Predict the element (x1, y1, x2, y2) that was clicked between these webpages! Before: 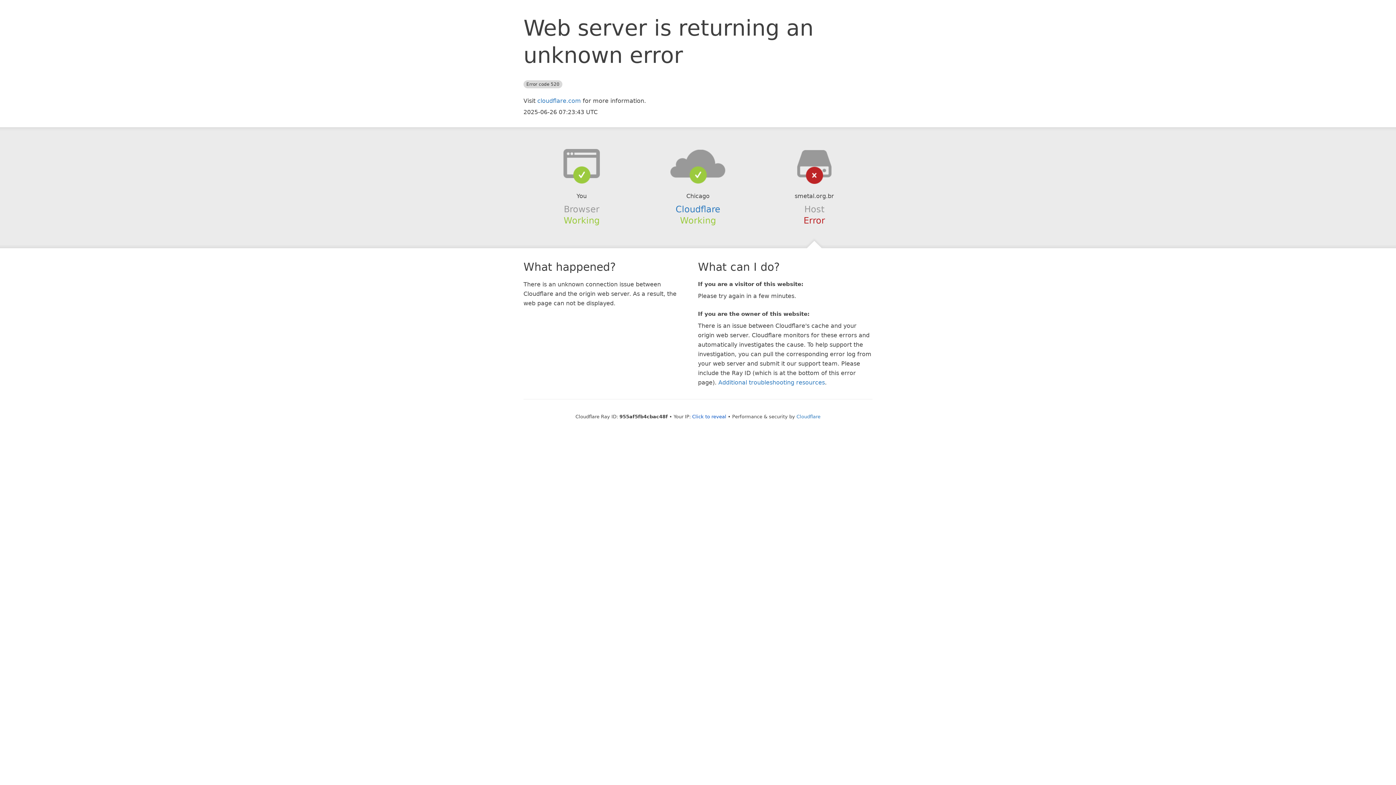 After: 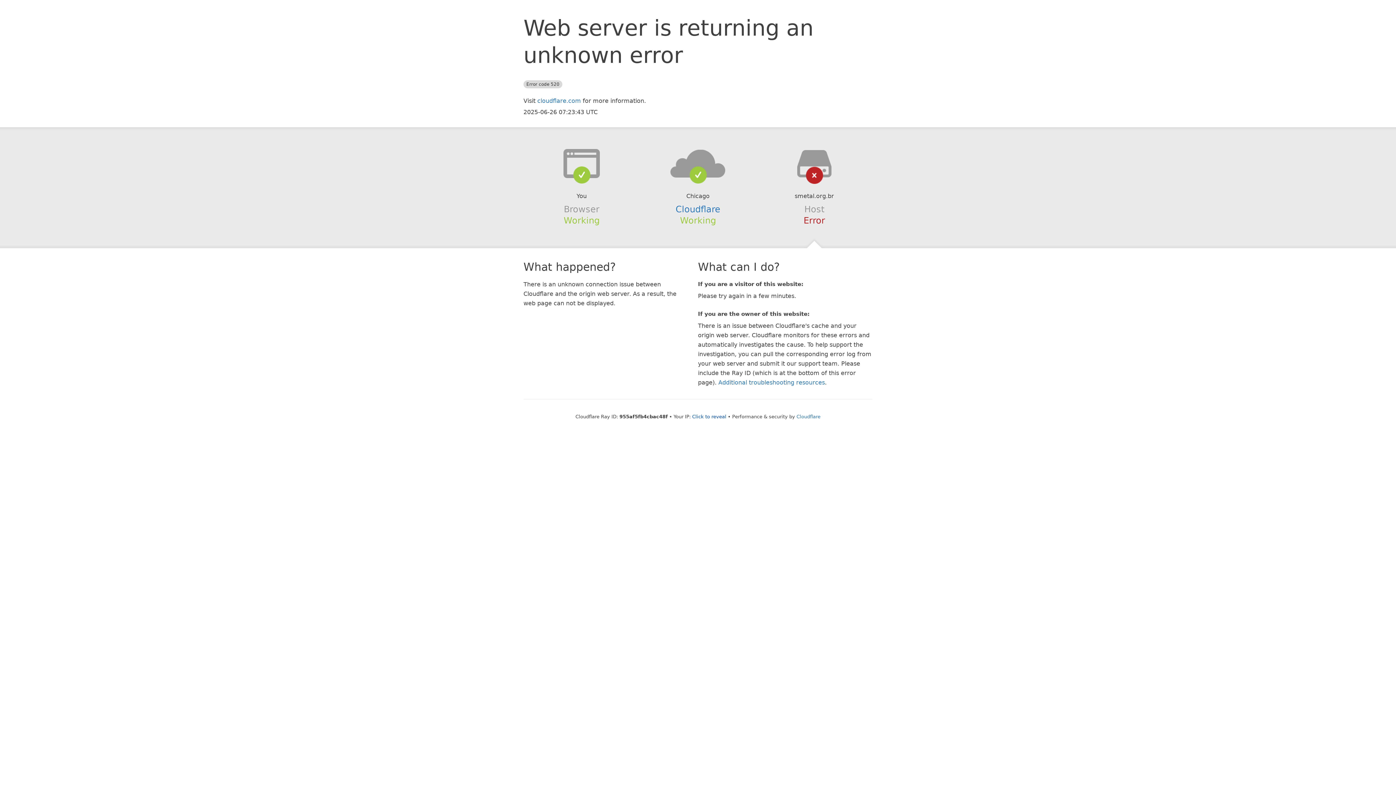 Action: bbox: (639, 148, 756, 178)